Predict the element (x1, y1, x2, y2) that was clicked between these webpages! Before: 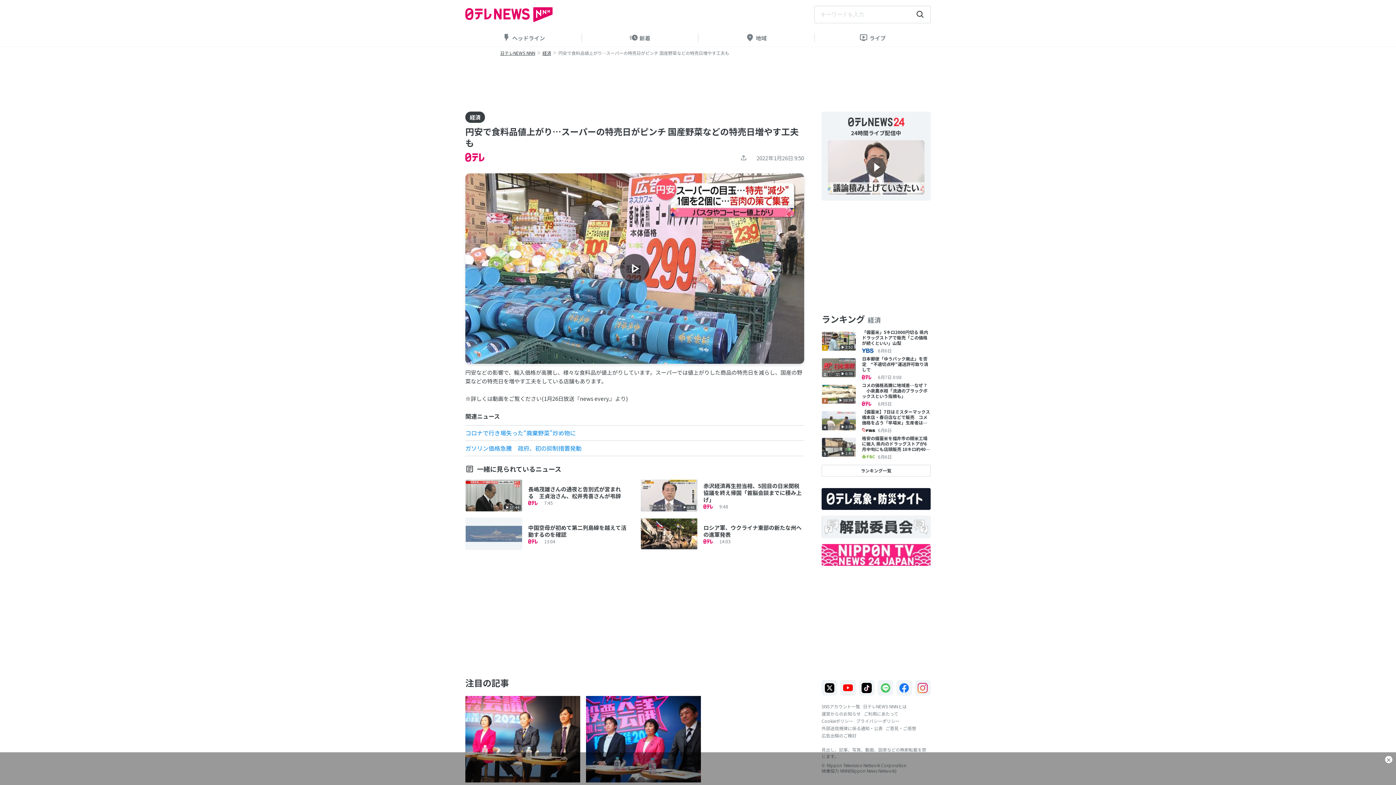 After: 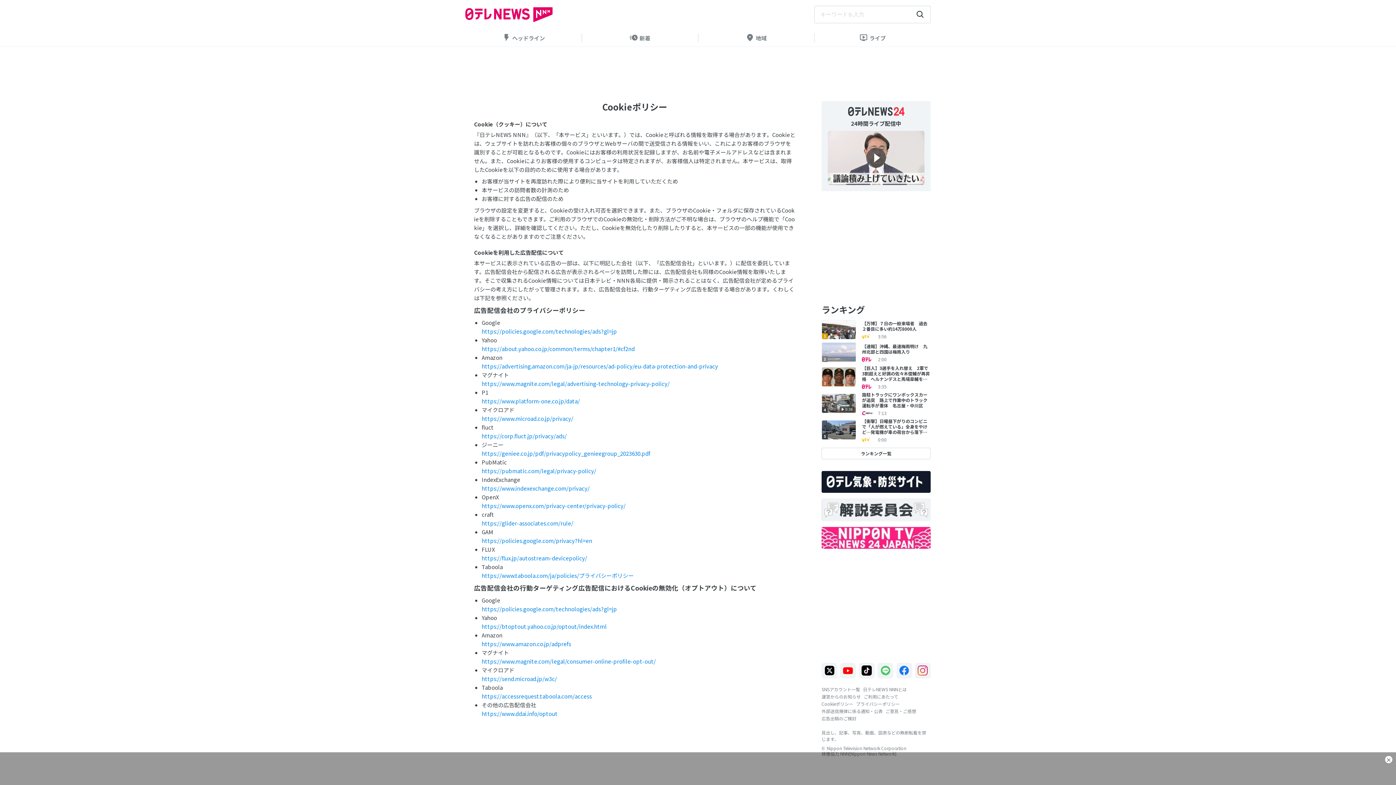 Action: bbox: (821, 718, 853, 724) label: Cookieポリシー